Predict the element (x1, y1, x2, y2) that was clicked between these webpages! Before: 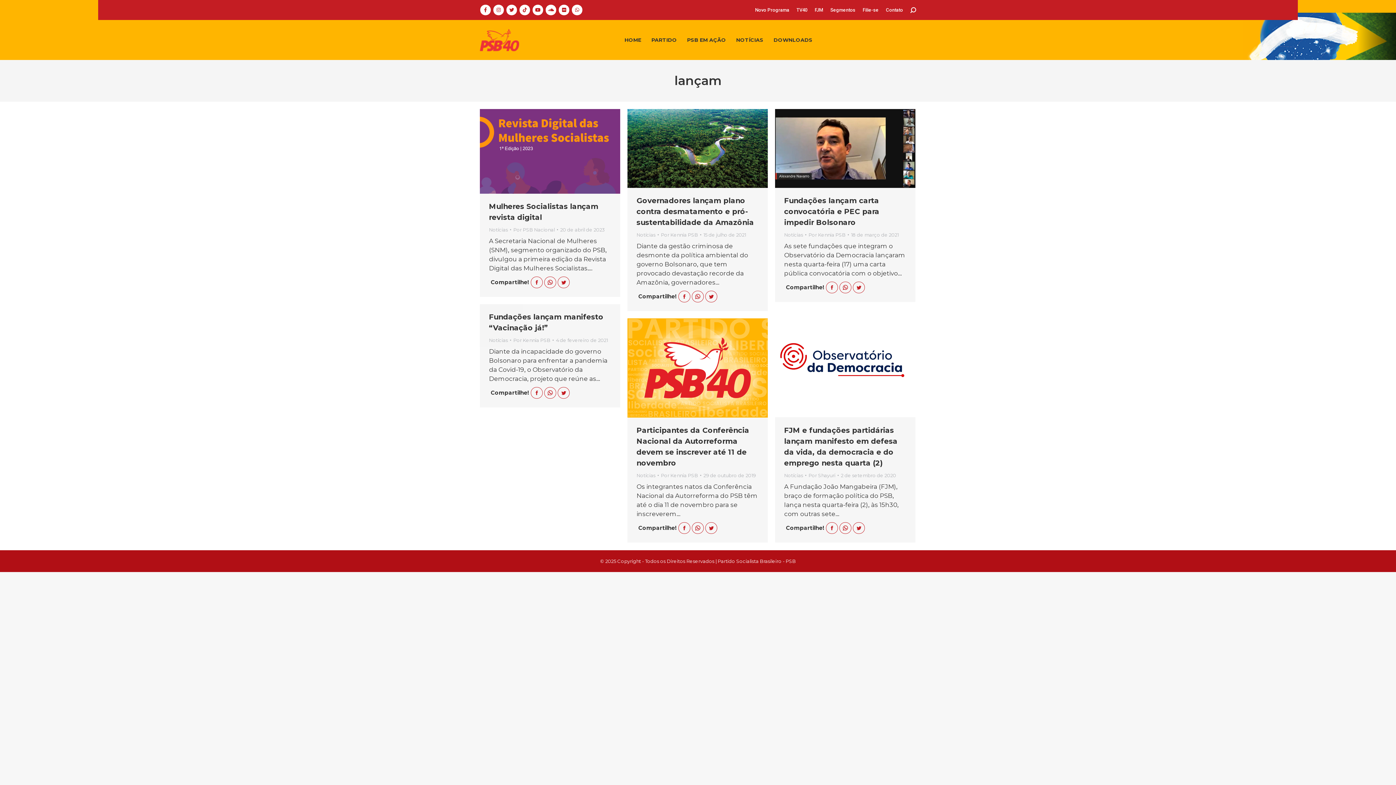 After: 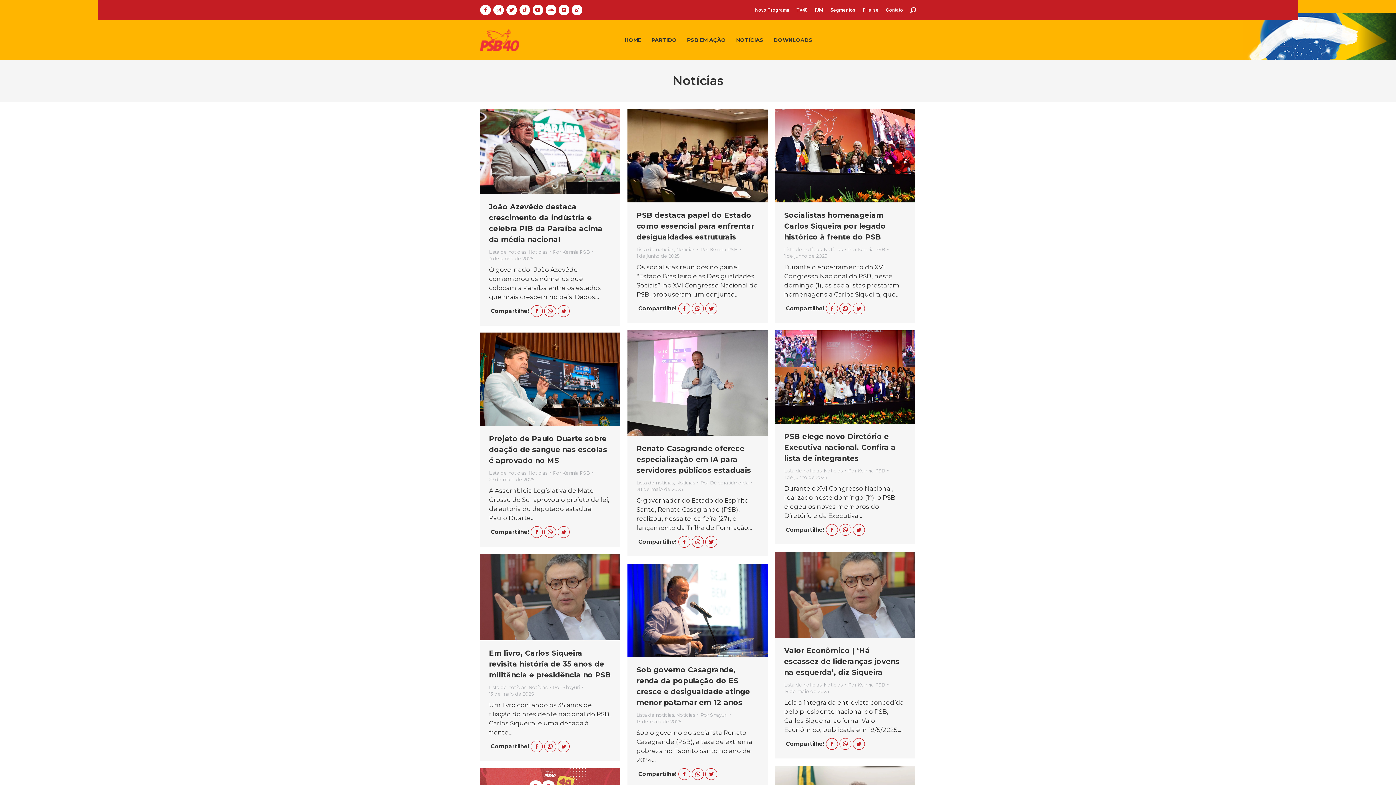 Action: bbox: (636, 472, 655, 478) label: Notícias